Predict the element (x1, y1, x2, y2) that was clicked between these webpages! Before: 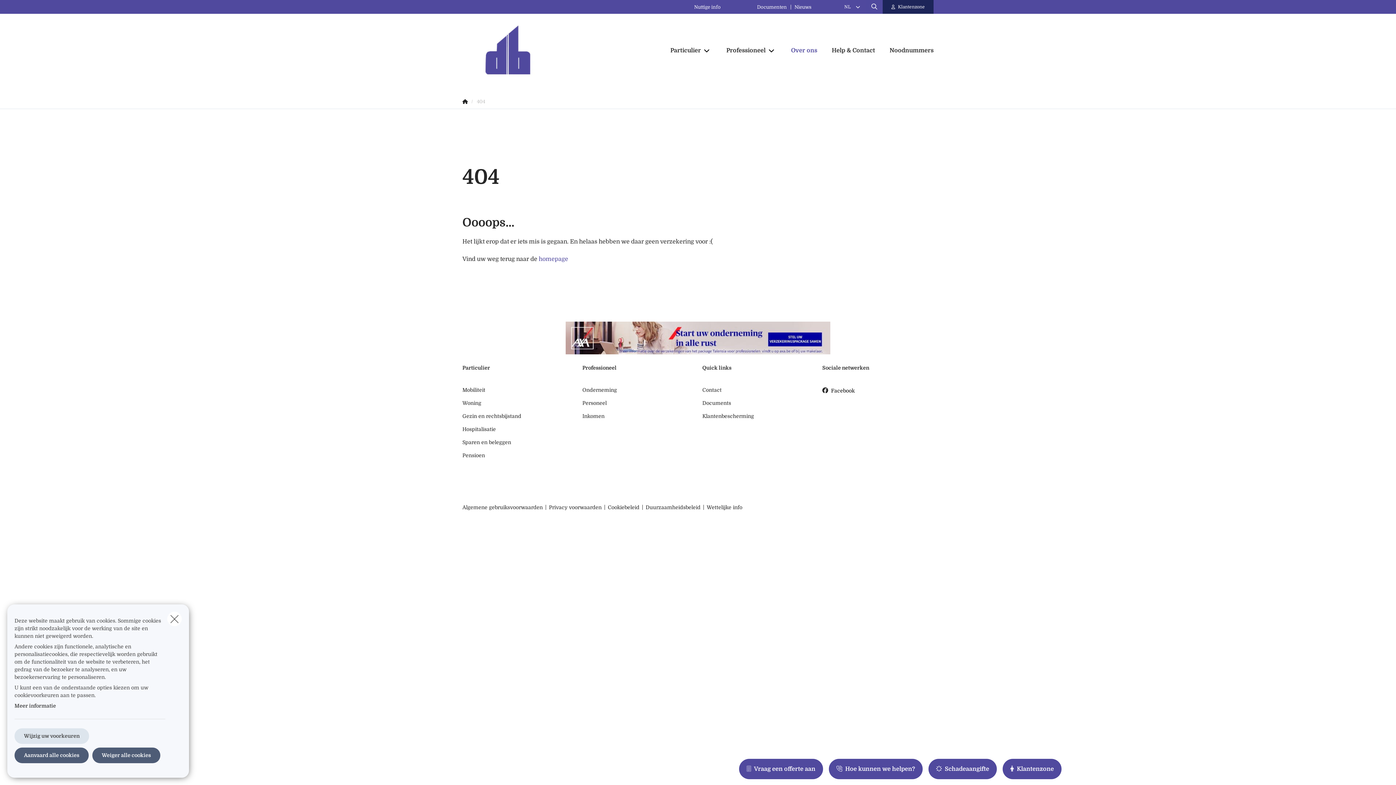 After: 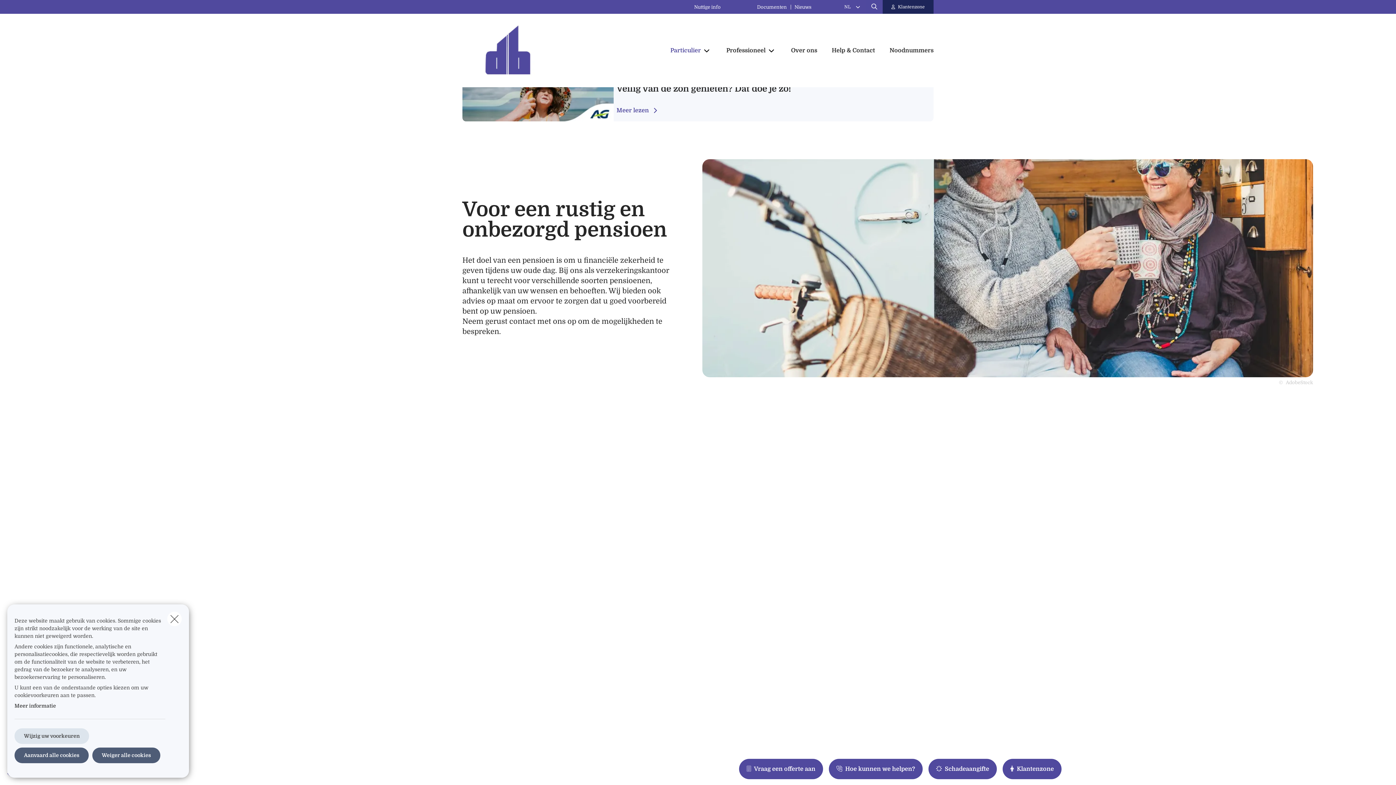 Action: label: Pensioen bbox: (462, 452, 485, 465)